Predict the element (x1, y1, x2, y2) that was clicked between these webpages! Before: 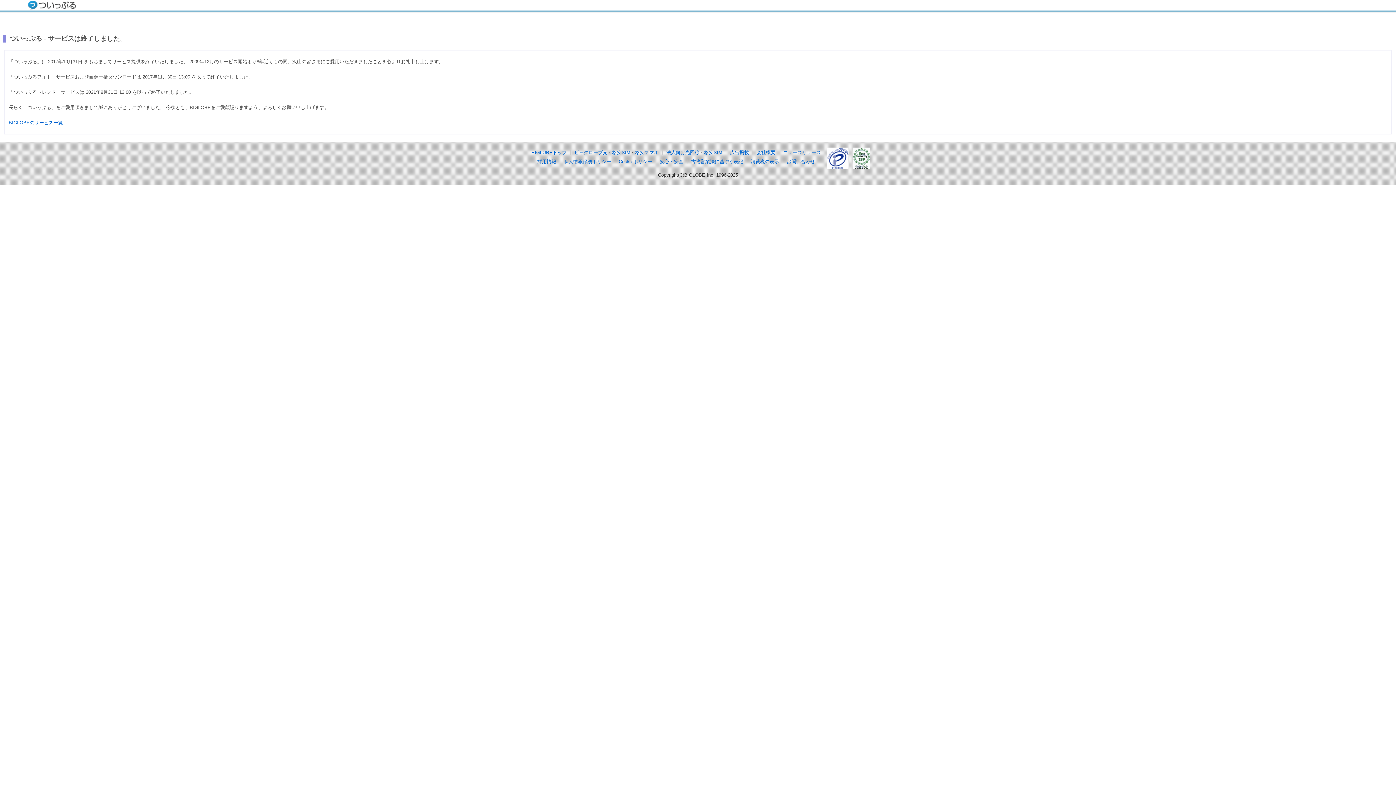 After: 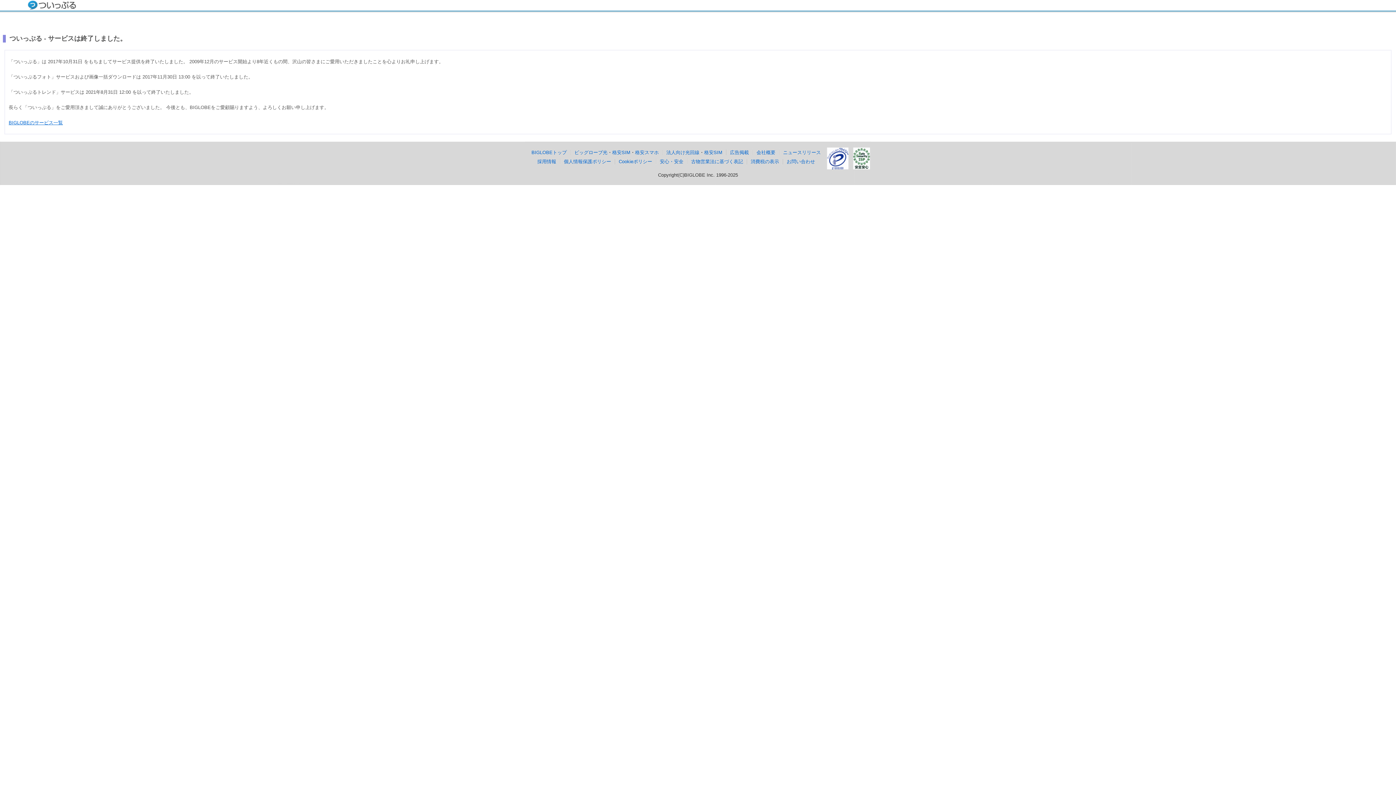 Action: bbox: (27, 0, 77, 11)